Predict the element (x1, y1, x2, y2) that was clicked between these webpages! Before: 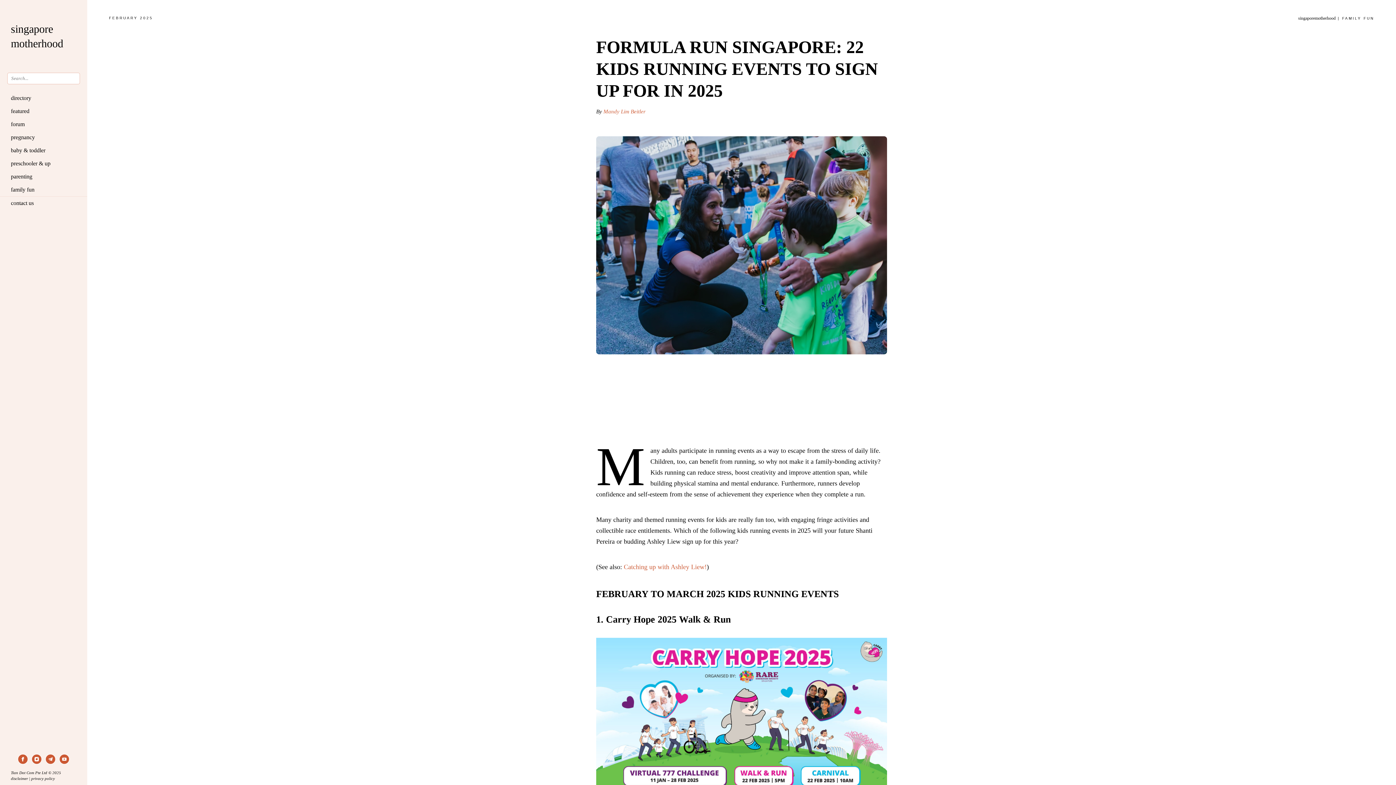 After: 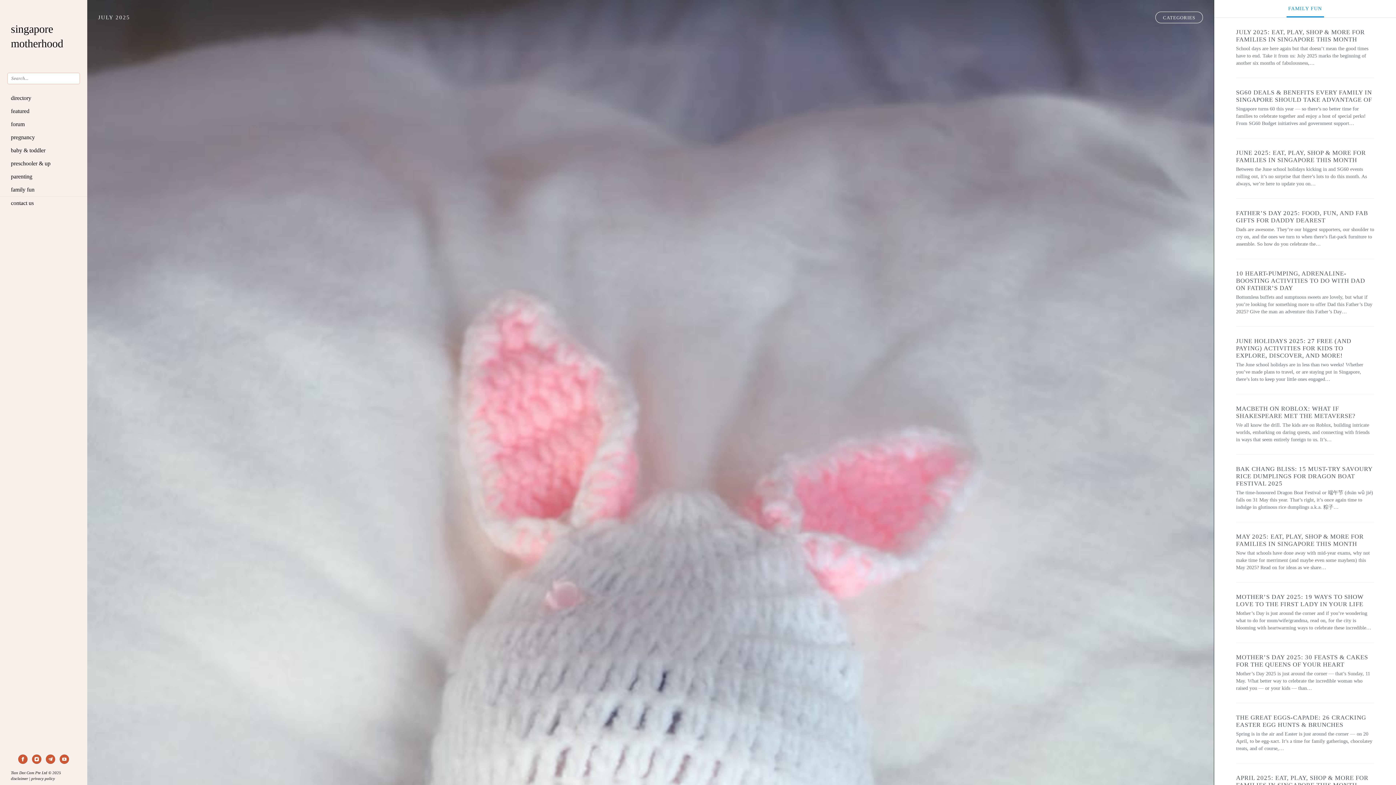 Action: bbox: (0, 183, 87, 196) label: family fun